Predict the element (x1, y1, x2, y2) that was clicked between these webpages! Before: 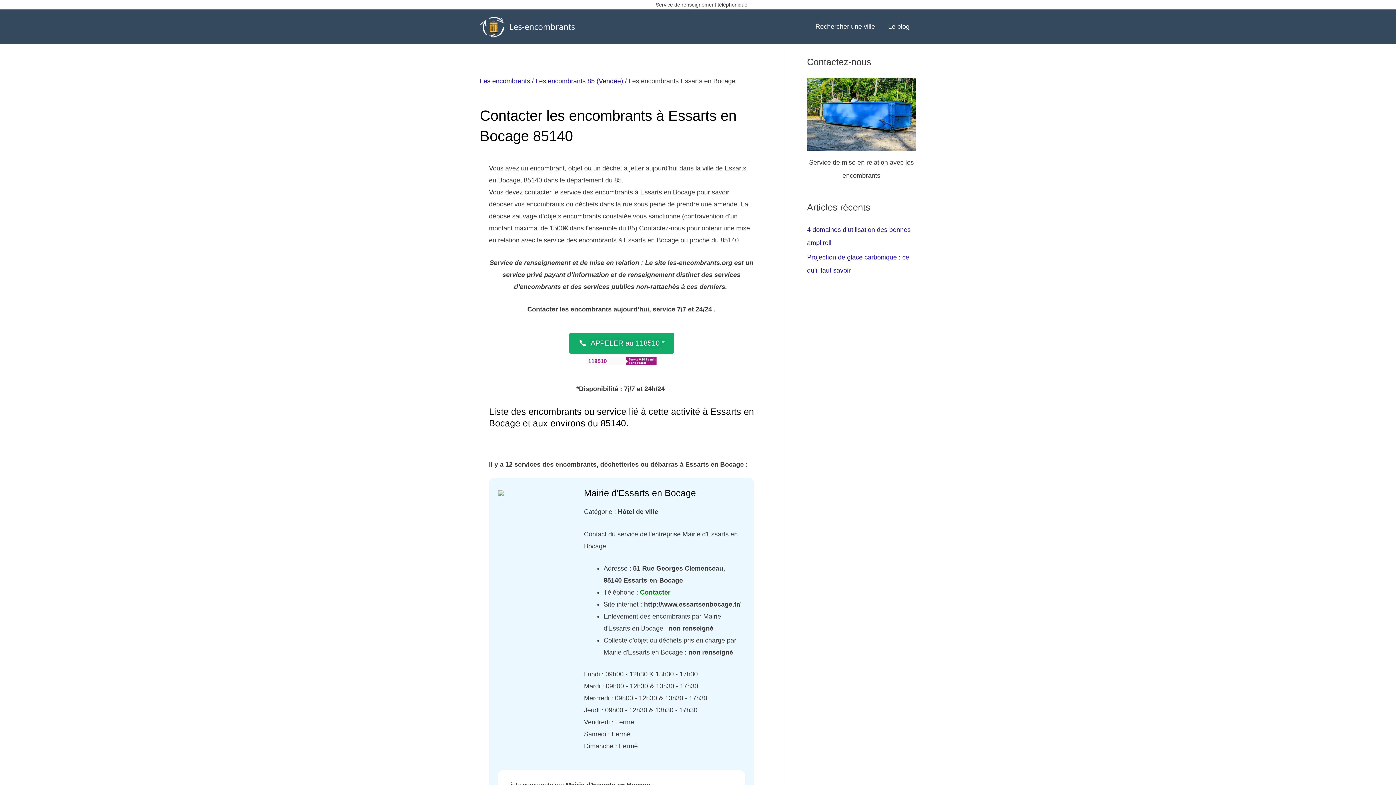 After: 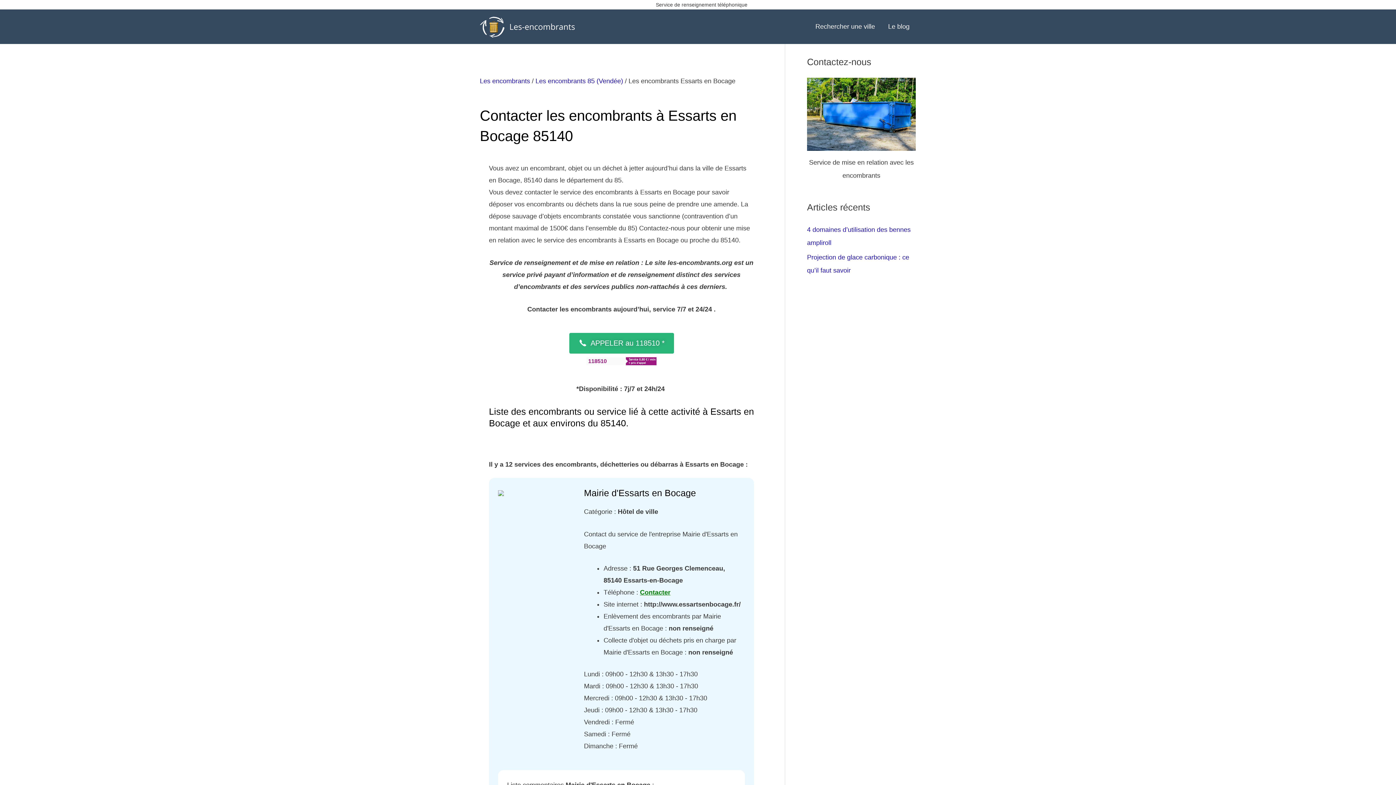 Action: label:  APPELER au 118510 * bbox: (569, 333, 674, 353)